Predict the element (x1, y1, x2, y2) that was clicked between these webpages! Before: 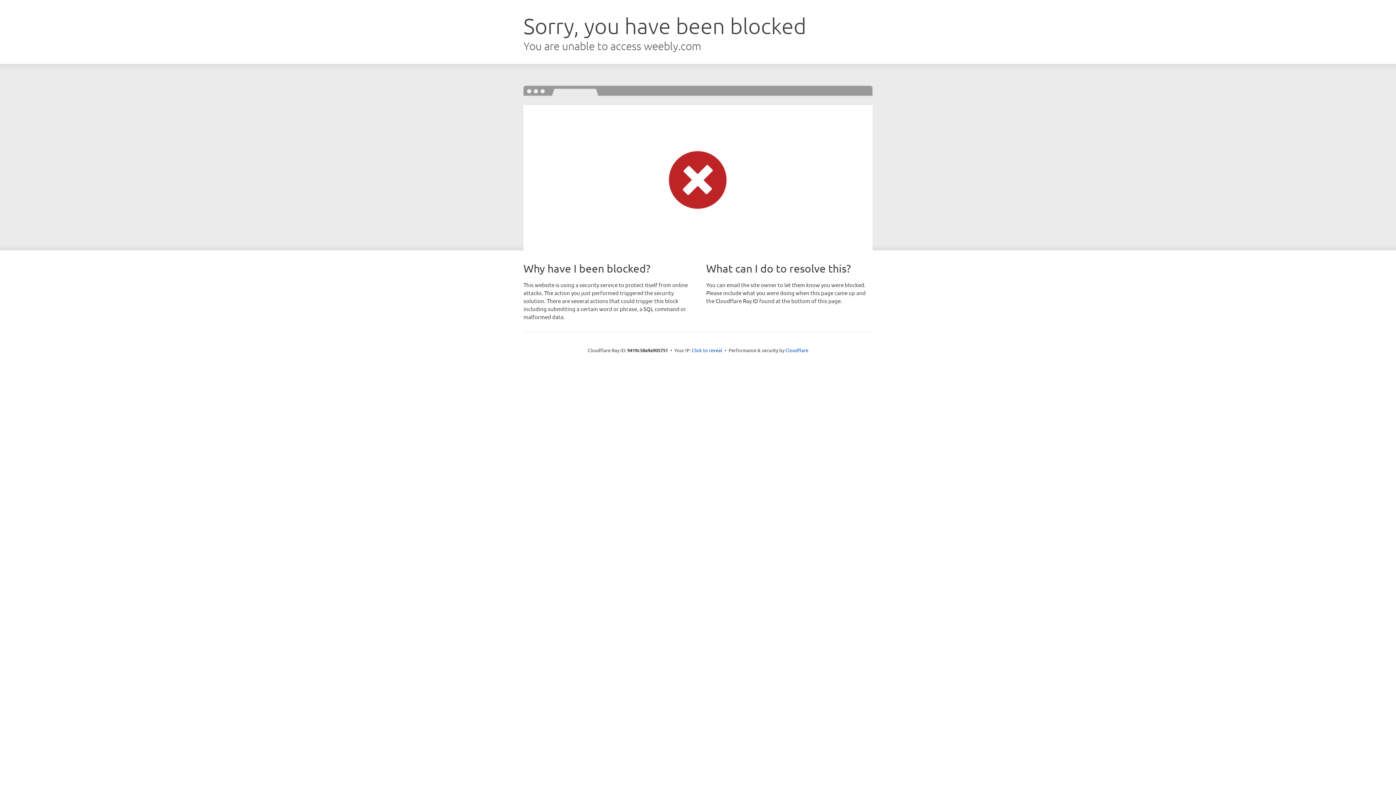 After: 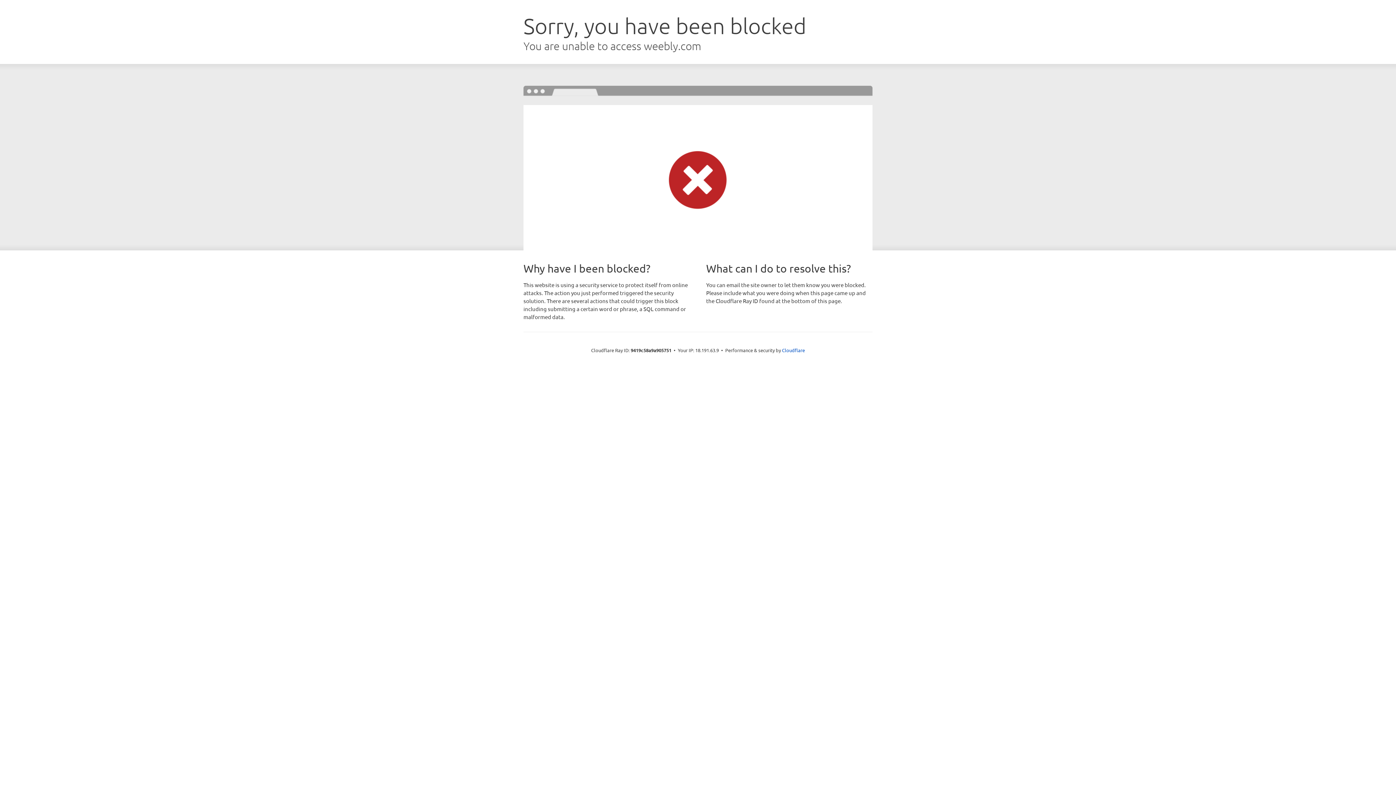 Action: label: Click to reveal bbox: (692, 346, 722, 353)